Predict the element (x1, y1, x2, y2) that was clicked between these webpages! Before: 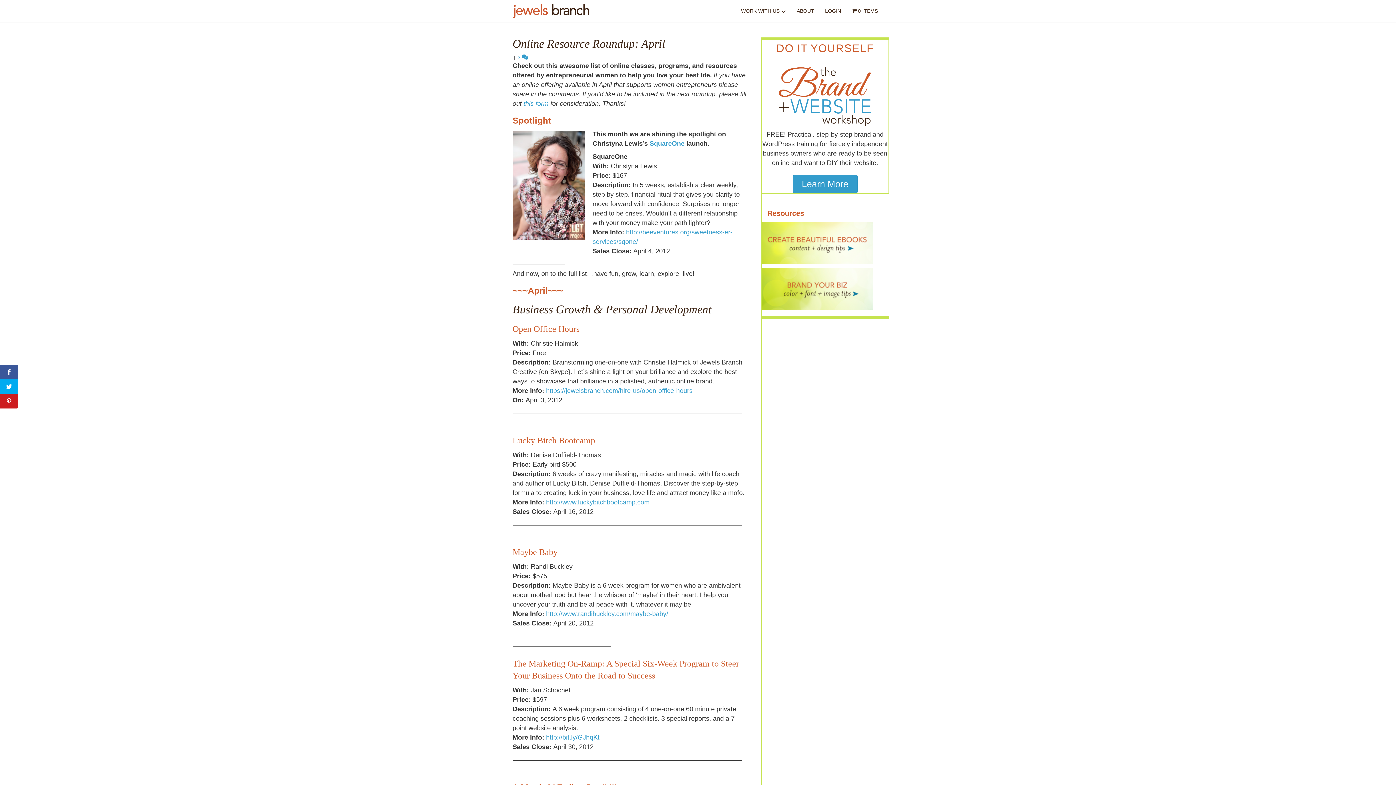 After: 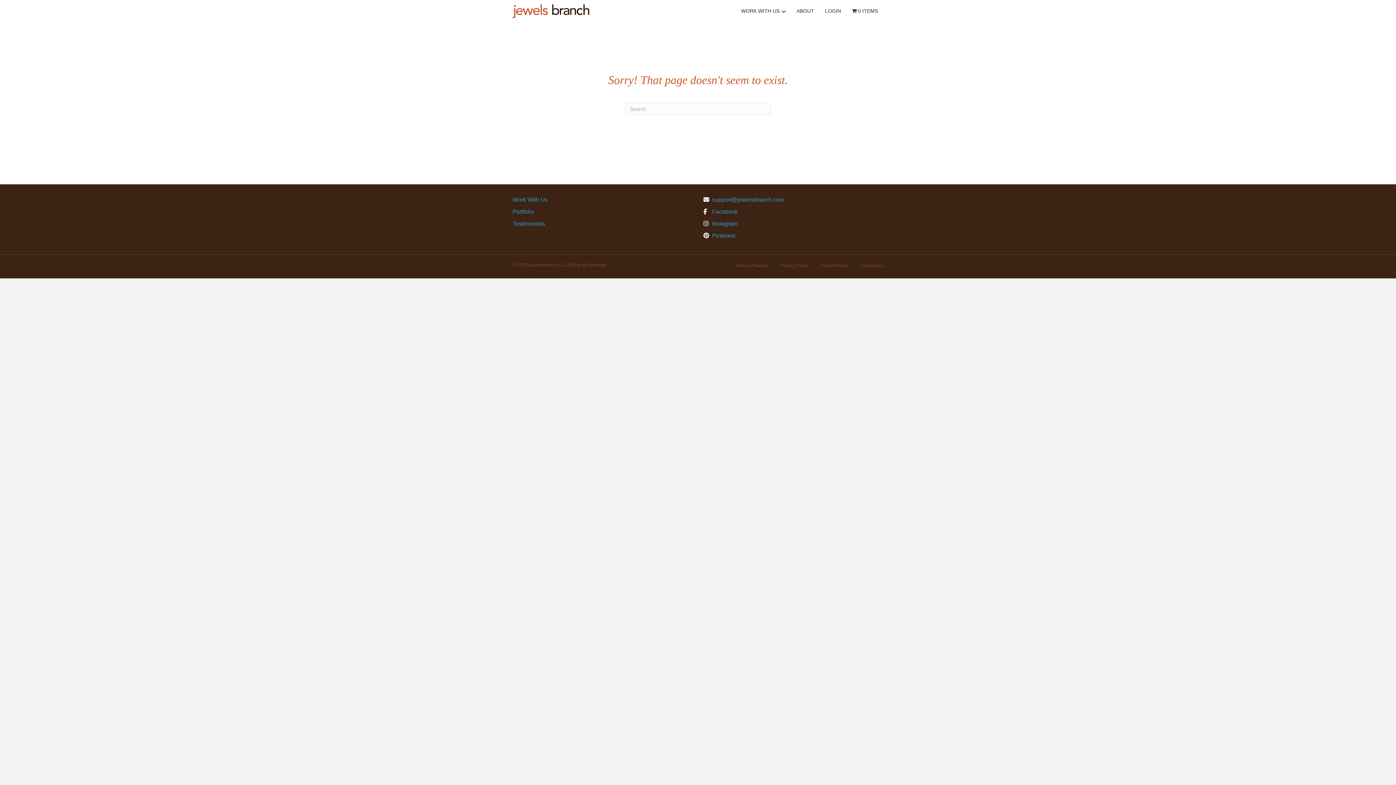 Action: label: https://jewelsbranch.com/hire-us/open-office-hours bbox: (546, 387, 692, 394)